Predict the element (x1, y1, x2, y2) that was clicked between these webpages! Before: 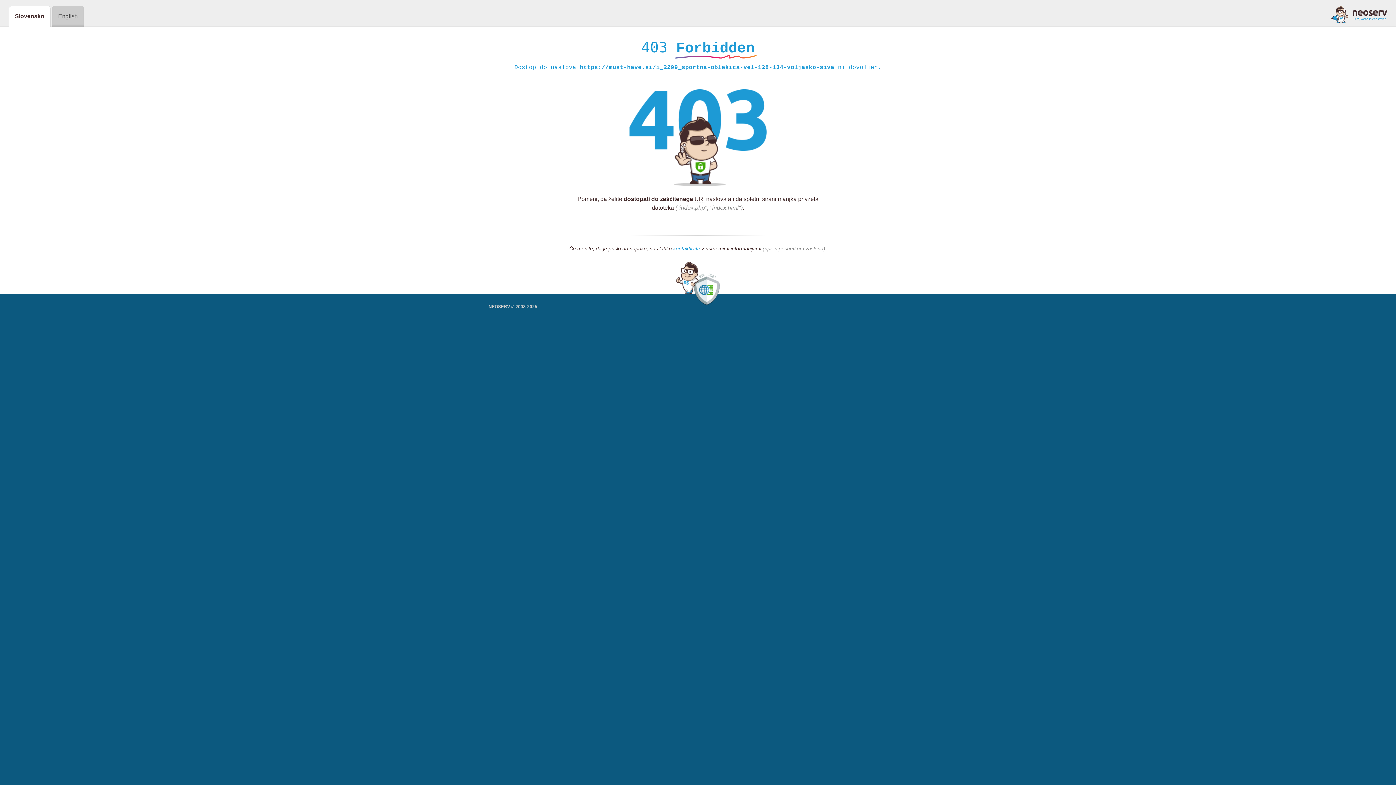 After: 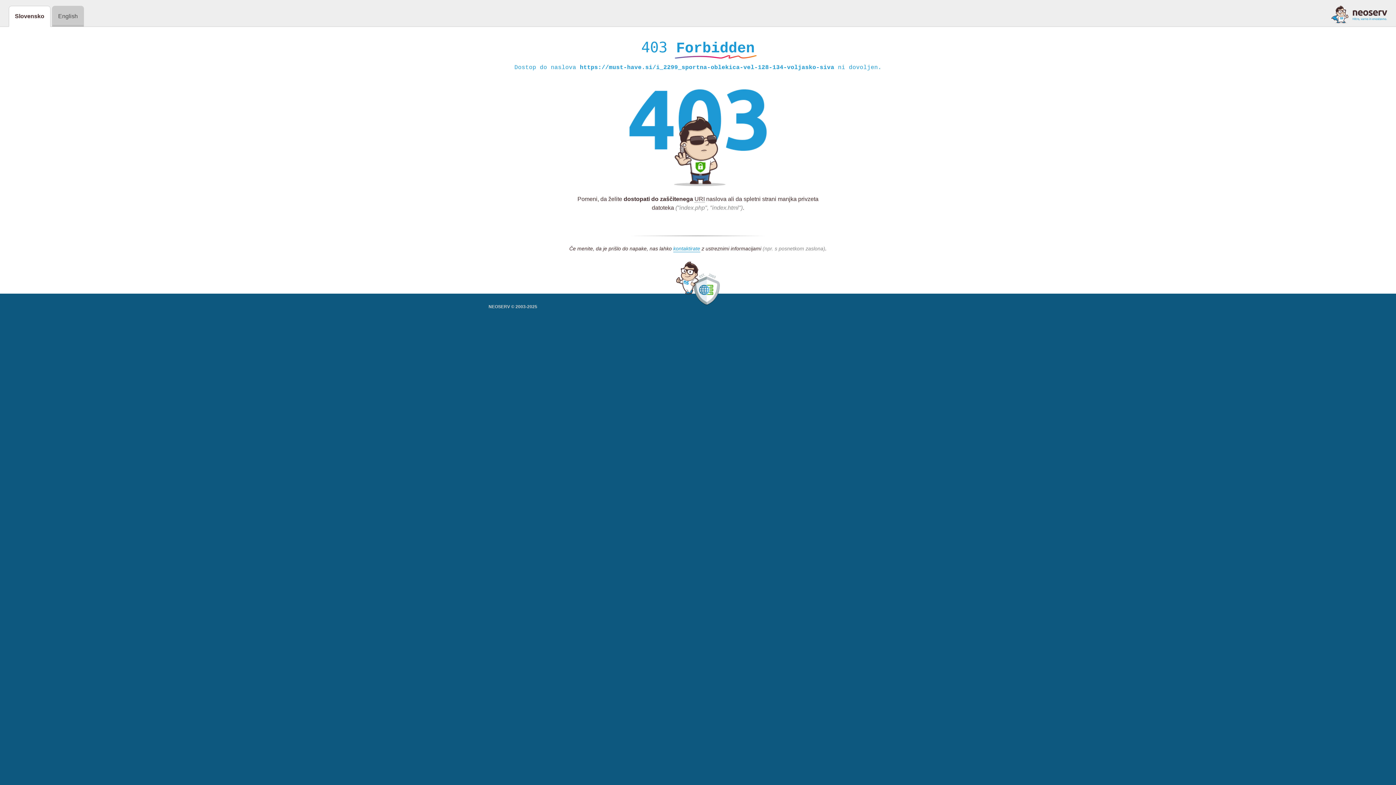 Action: bbox: (1331, 5, 1387, 23)